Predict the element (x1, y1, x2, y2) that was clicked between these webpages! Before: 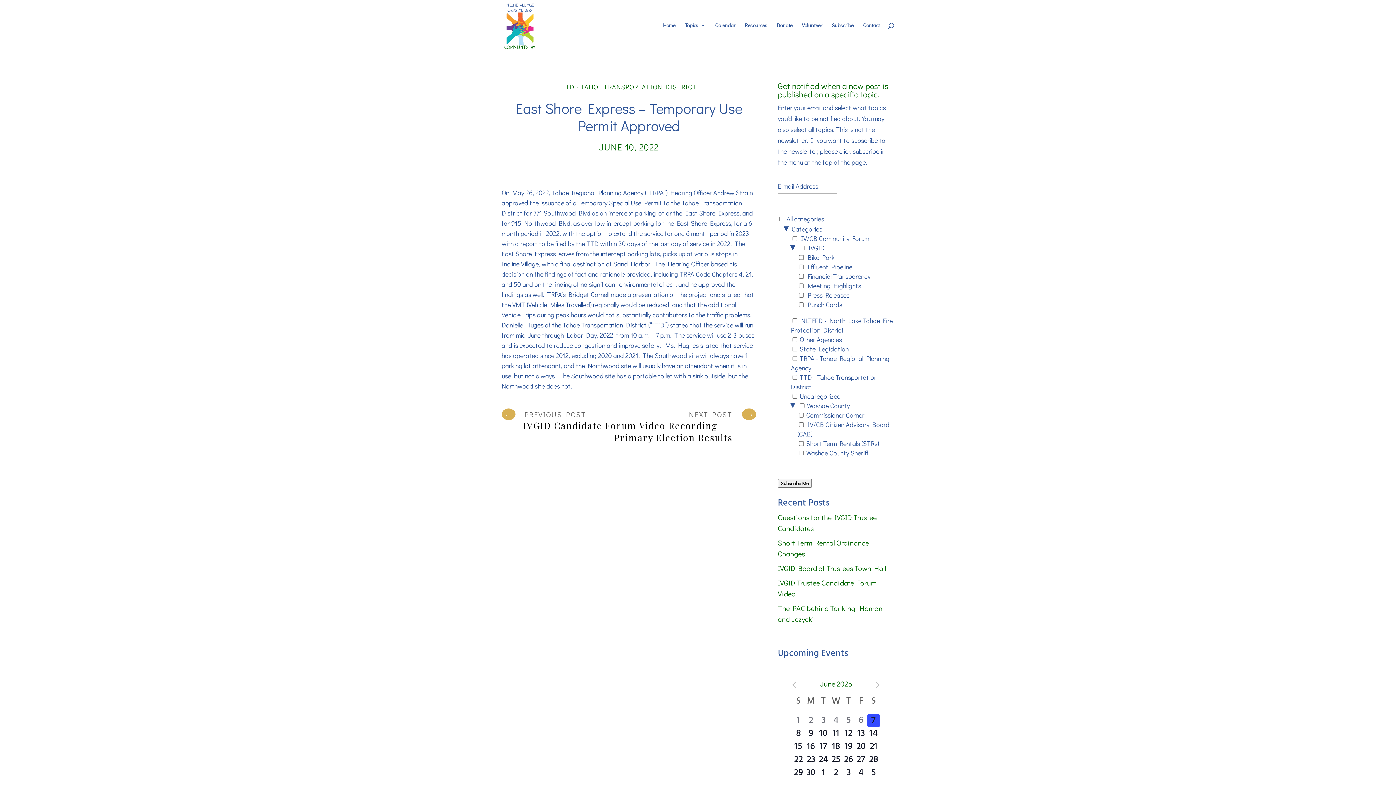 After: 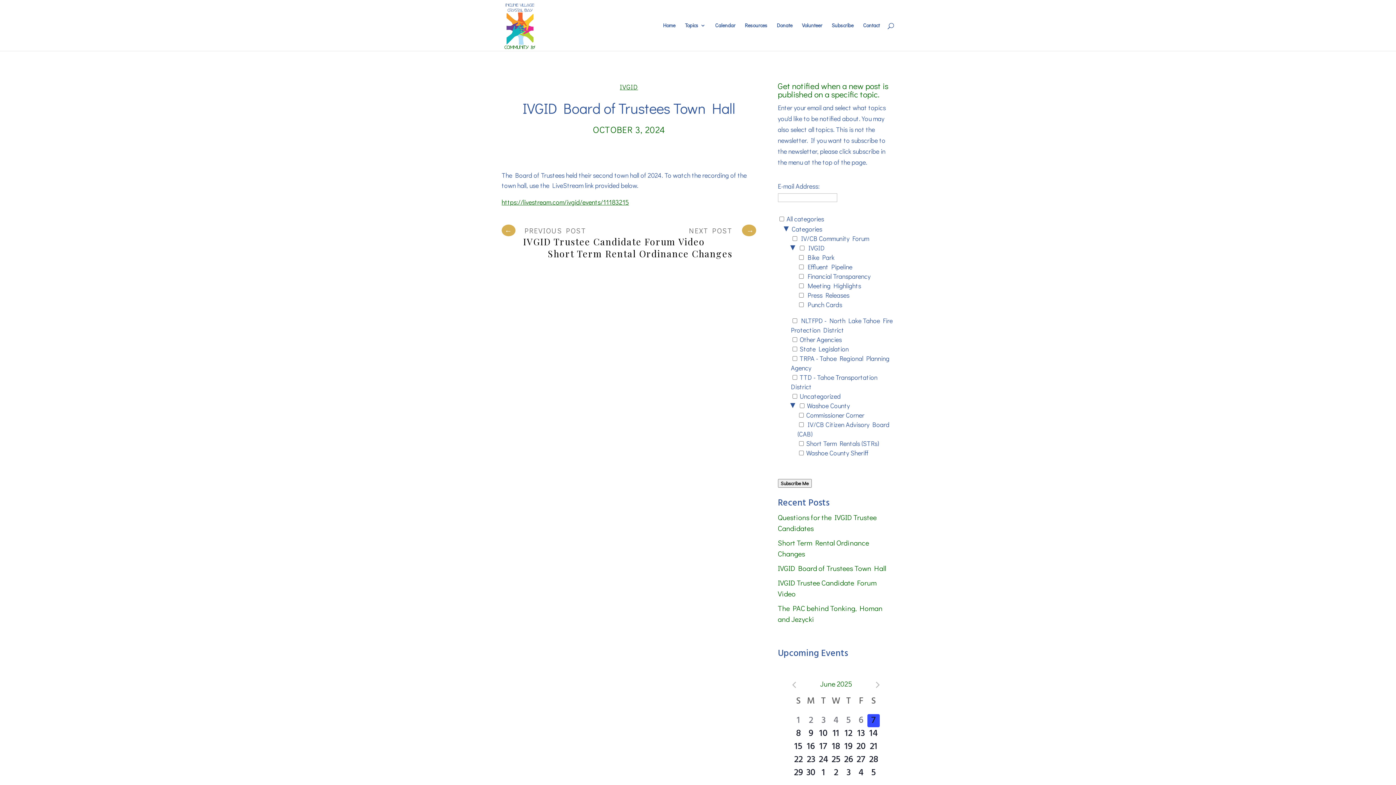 Action: bbox: (778, 563, 886, 572) label: IVGID Board of Trustees Town Hall